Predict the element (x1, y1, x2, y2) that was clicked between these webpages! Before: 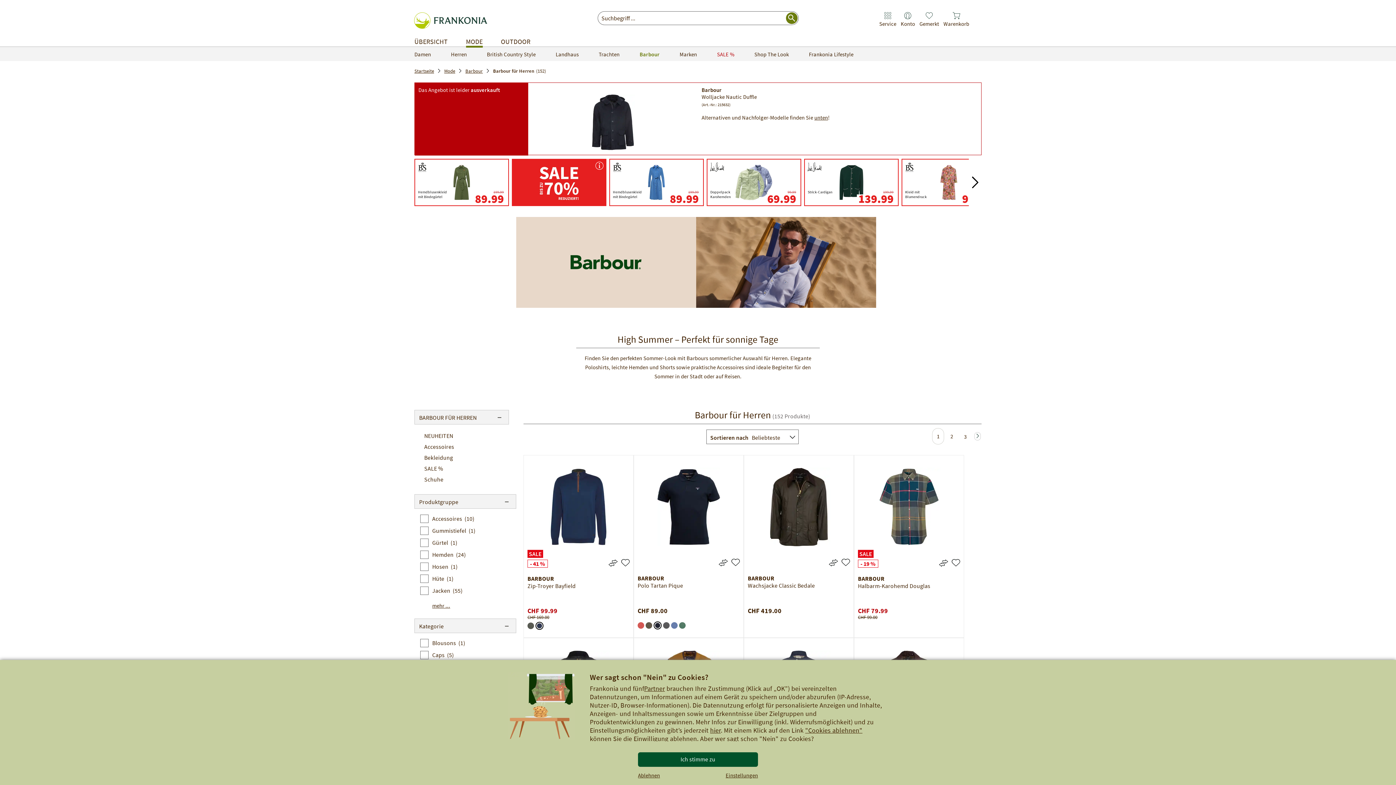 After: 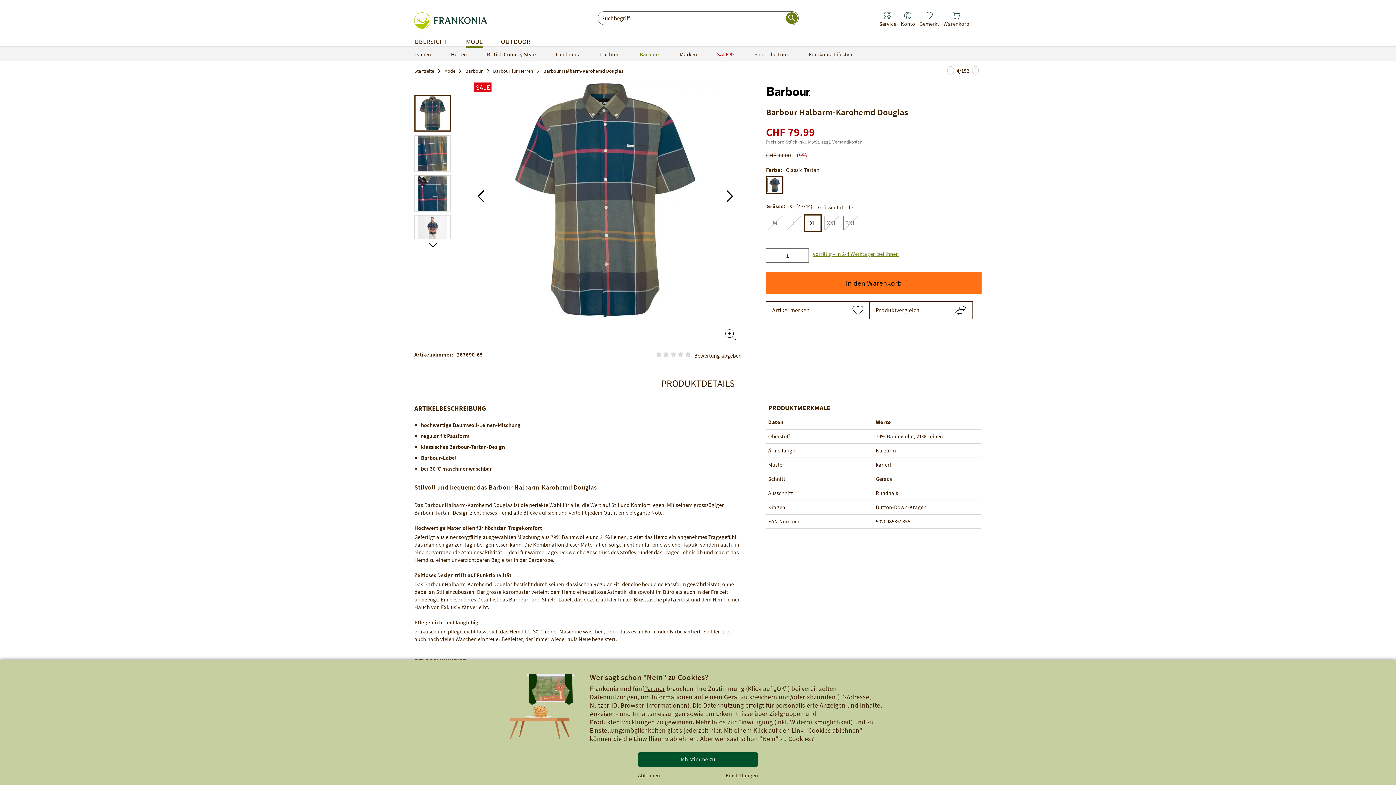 Action: bbox: (858, 575, 960, 604) label: BARBOUR
Halbarm-Karohemd Douglas